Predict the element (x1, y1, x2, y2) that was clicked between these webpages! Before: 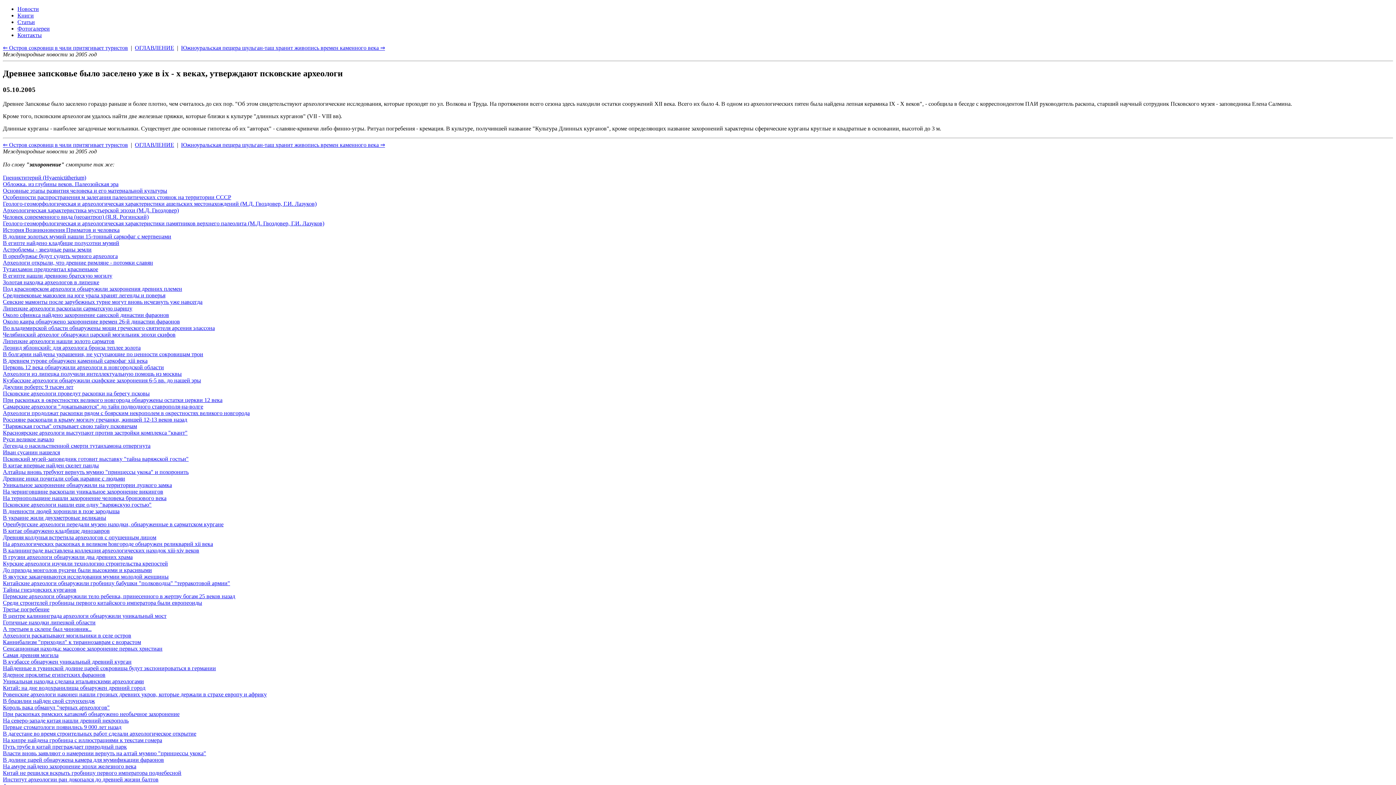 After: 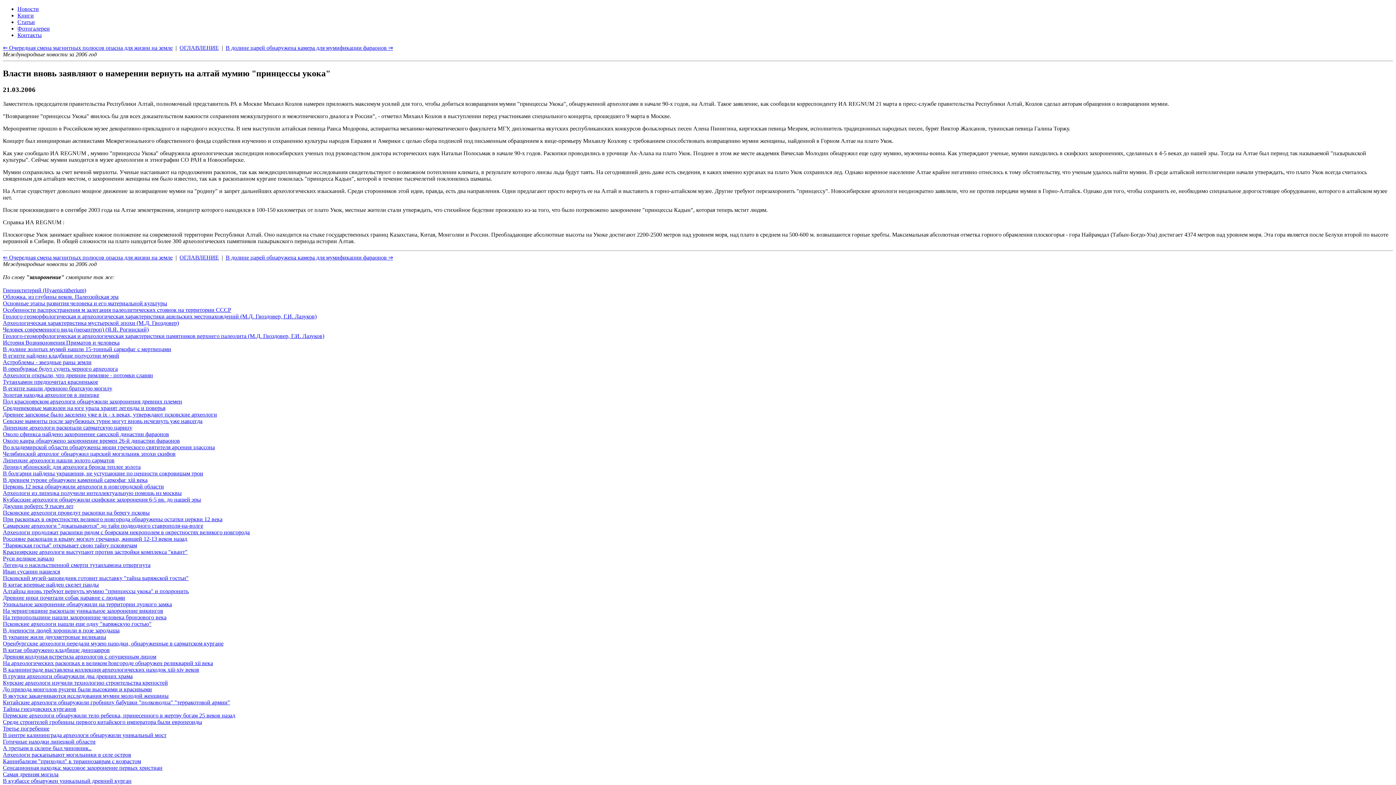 Action: bbox: (2, 750, 206, 756) label: Власти вновь заявляют о намерении вернуть на алтай мумию "принцессы укока"